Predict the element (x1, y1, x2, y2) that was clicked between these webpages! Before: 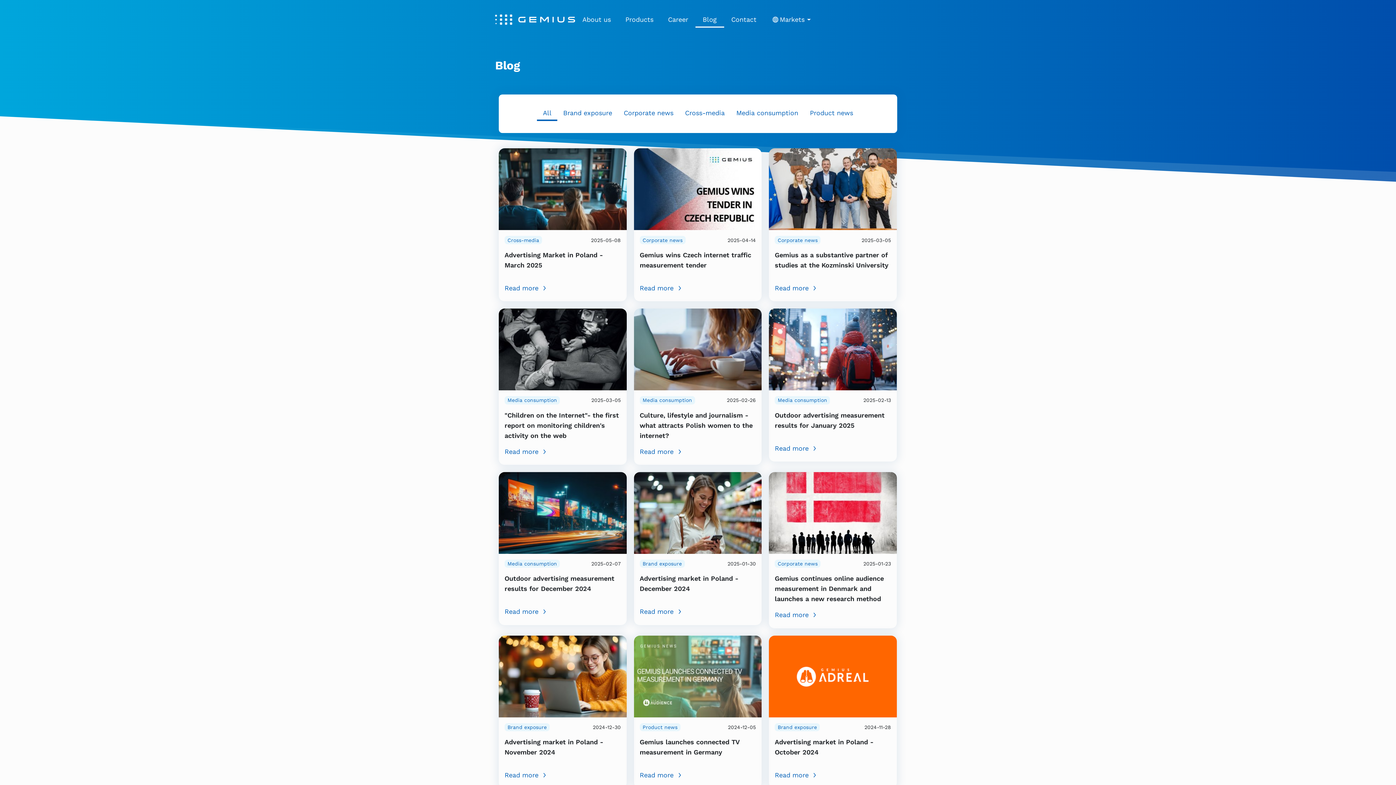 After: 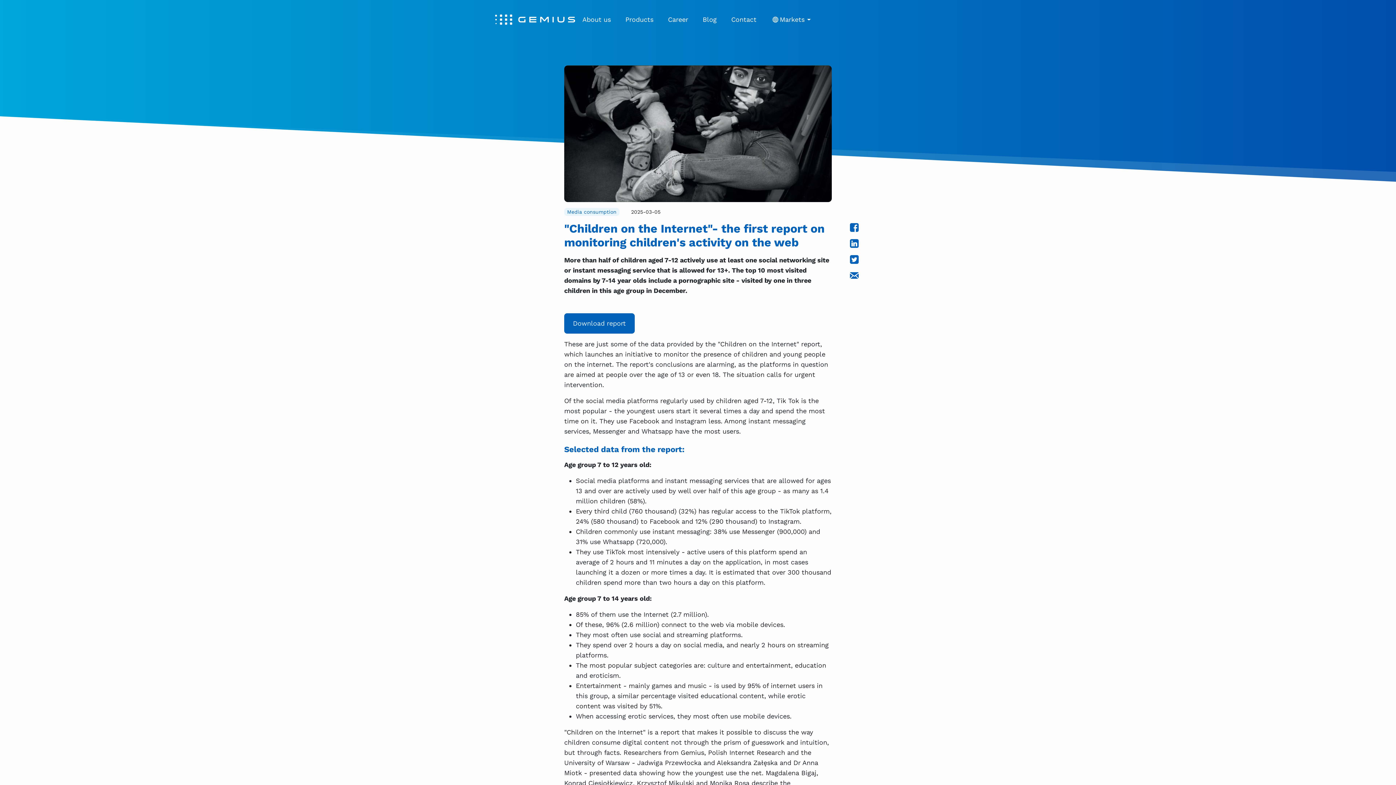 Action: label: Read more bbox: (504, 446, 620, 456)